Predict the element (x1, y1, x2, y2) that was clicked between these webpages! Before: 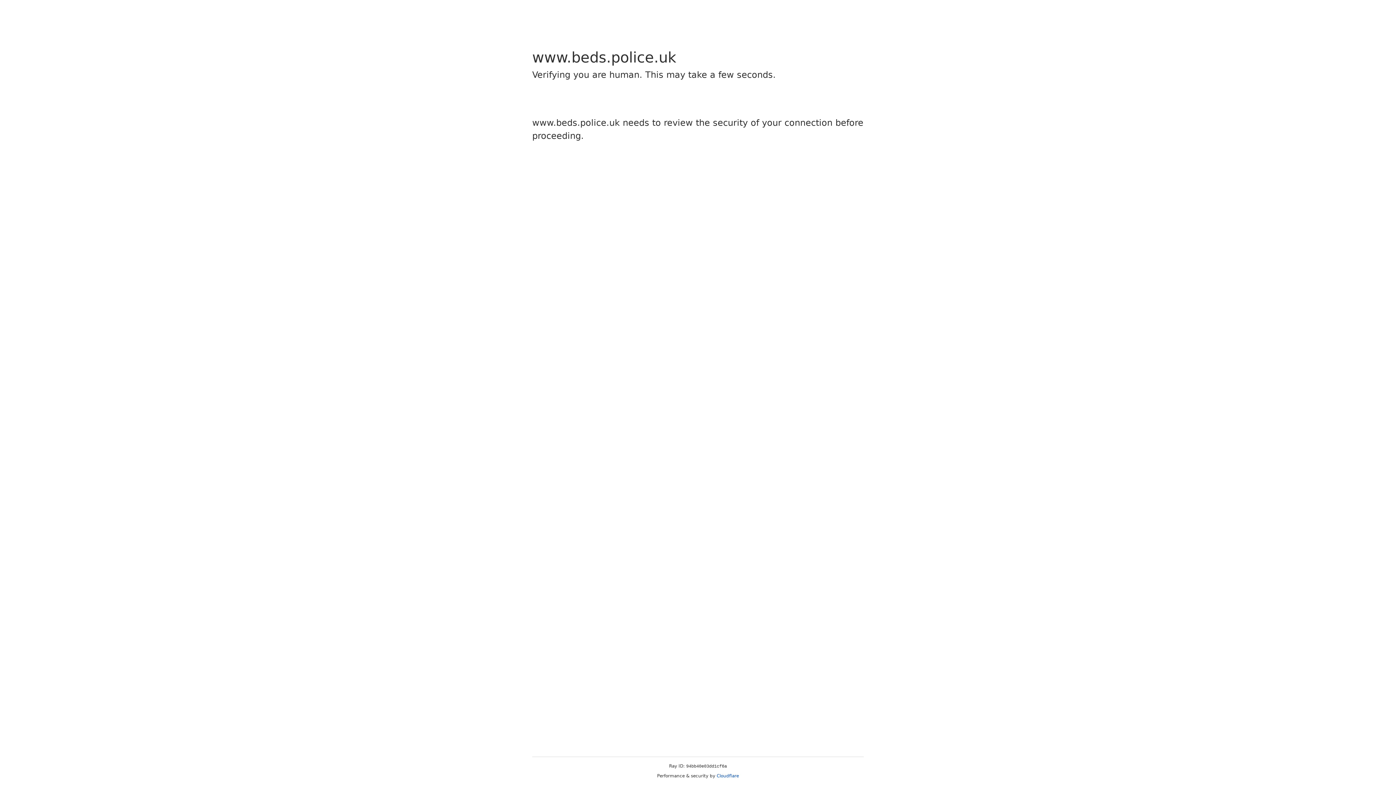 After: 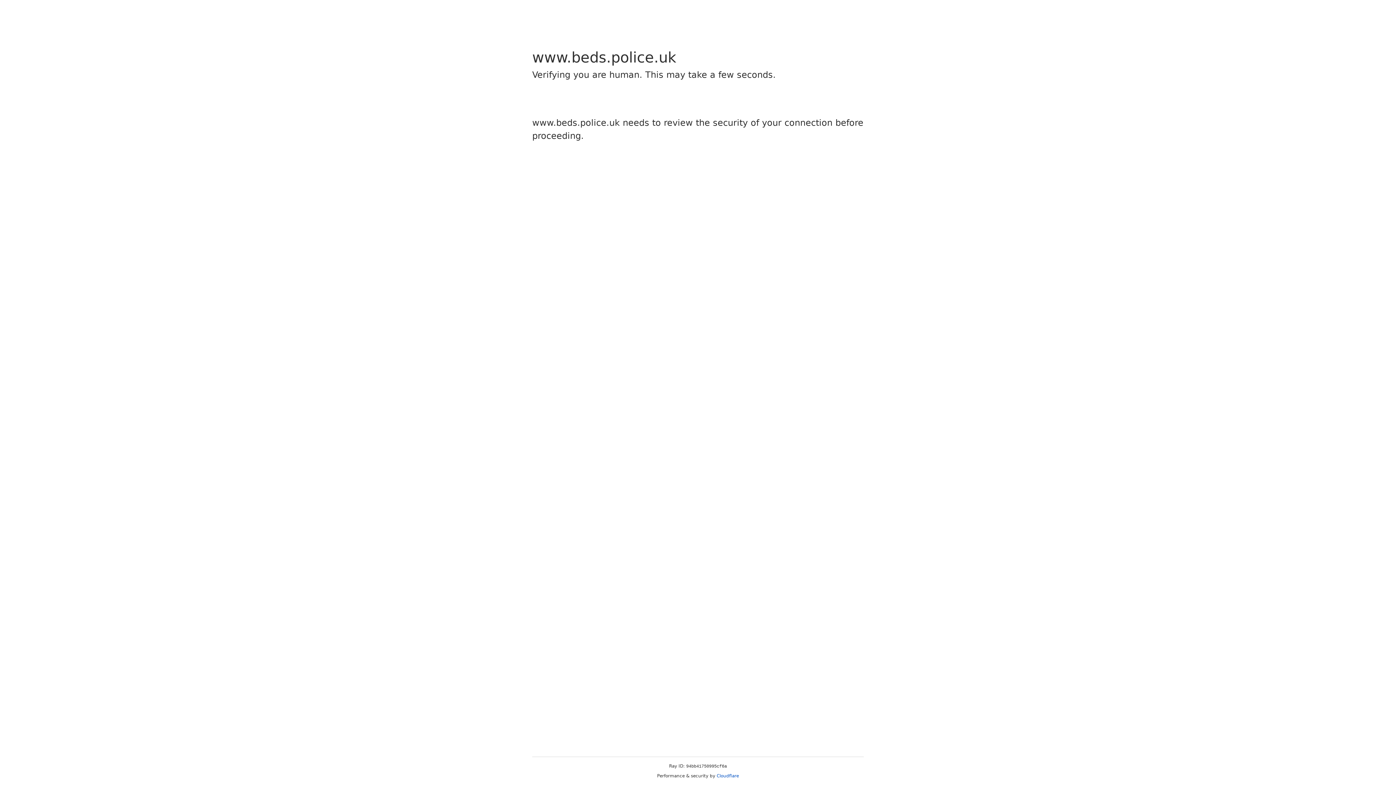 Action: label: Cloudflare bbox: (716, 773, 739, 778)